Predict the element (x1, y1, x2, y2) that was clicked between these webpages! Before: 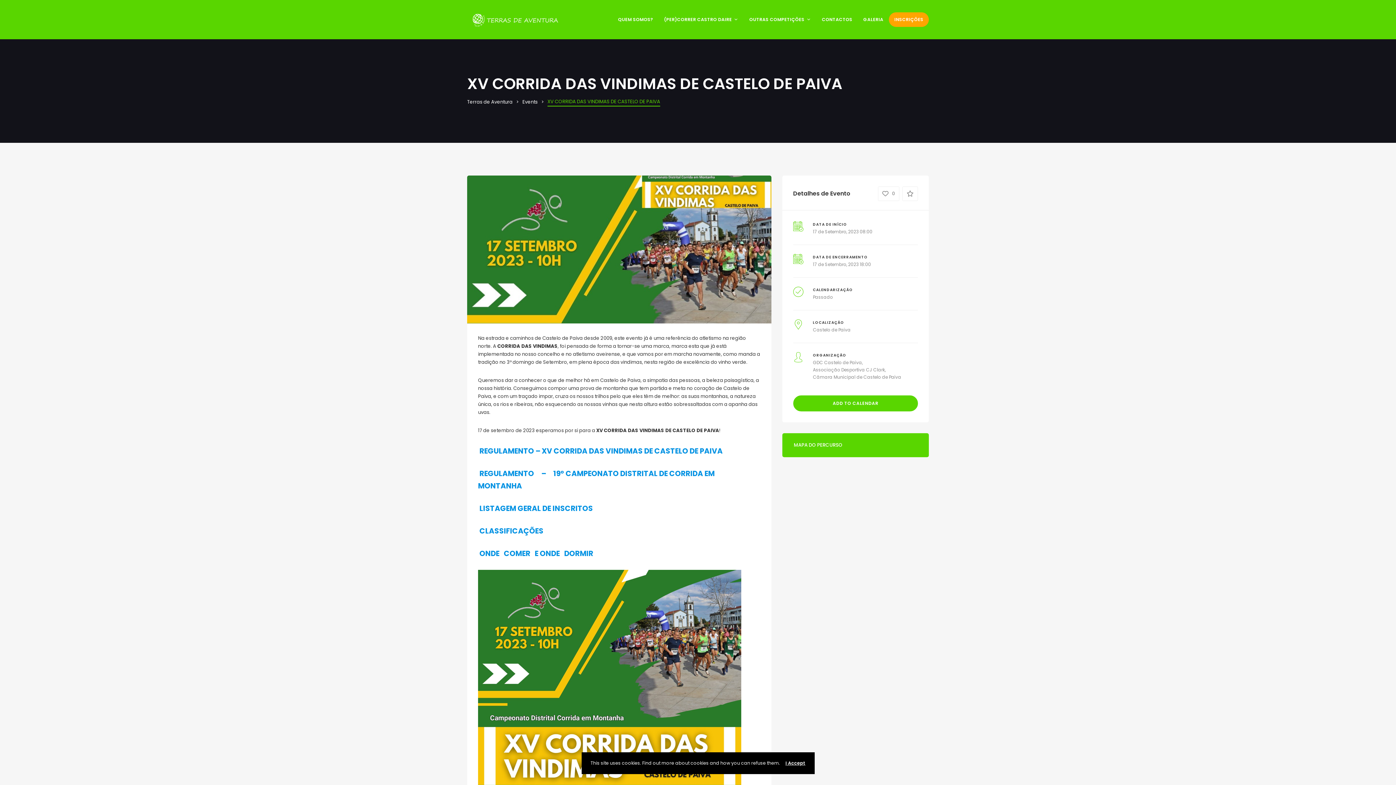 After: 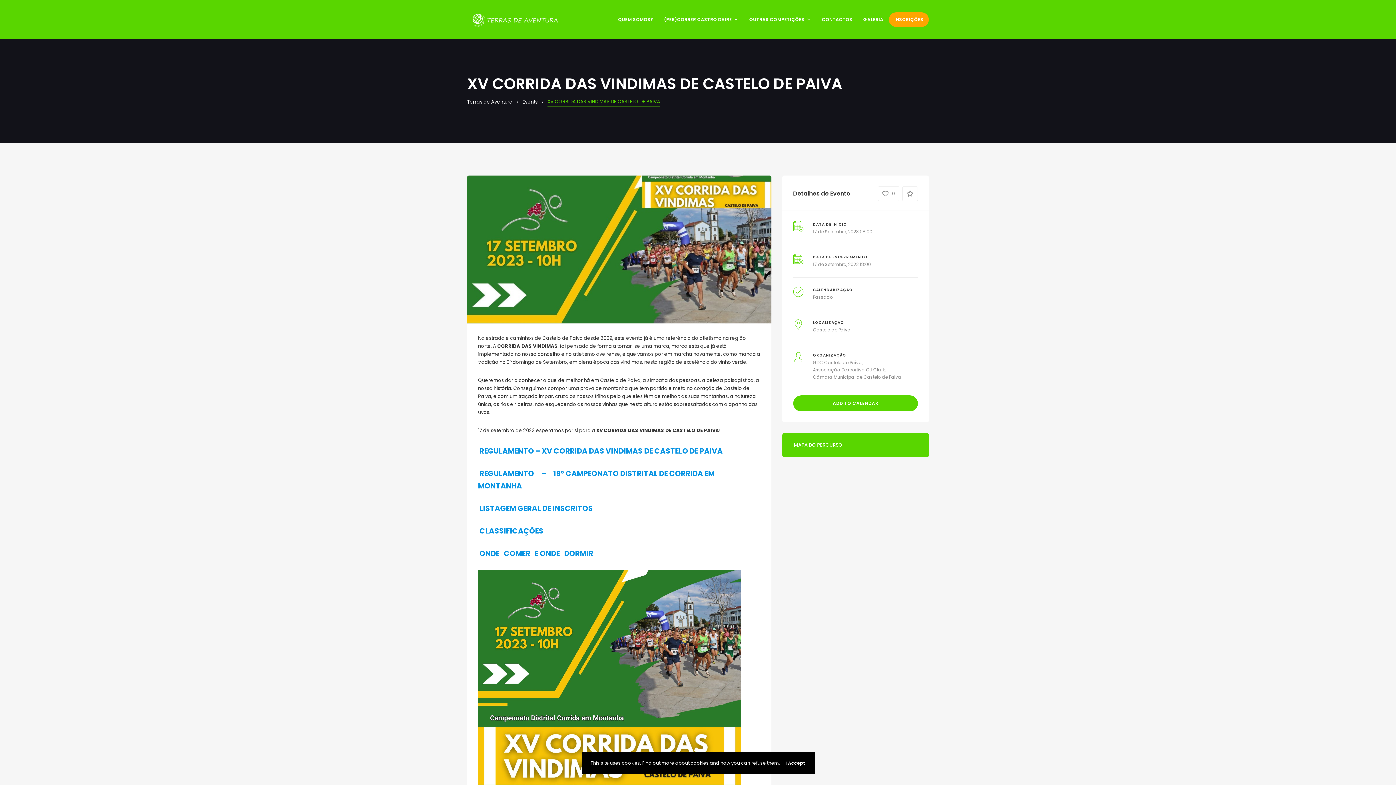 Action: bbox: (547, 467, 552, 480) label:  